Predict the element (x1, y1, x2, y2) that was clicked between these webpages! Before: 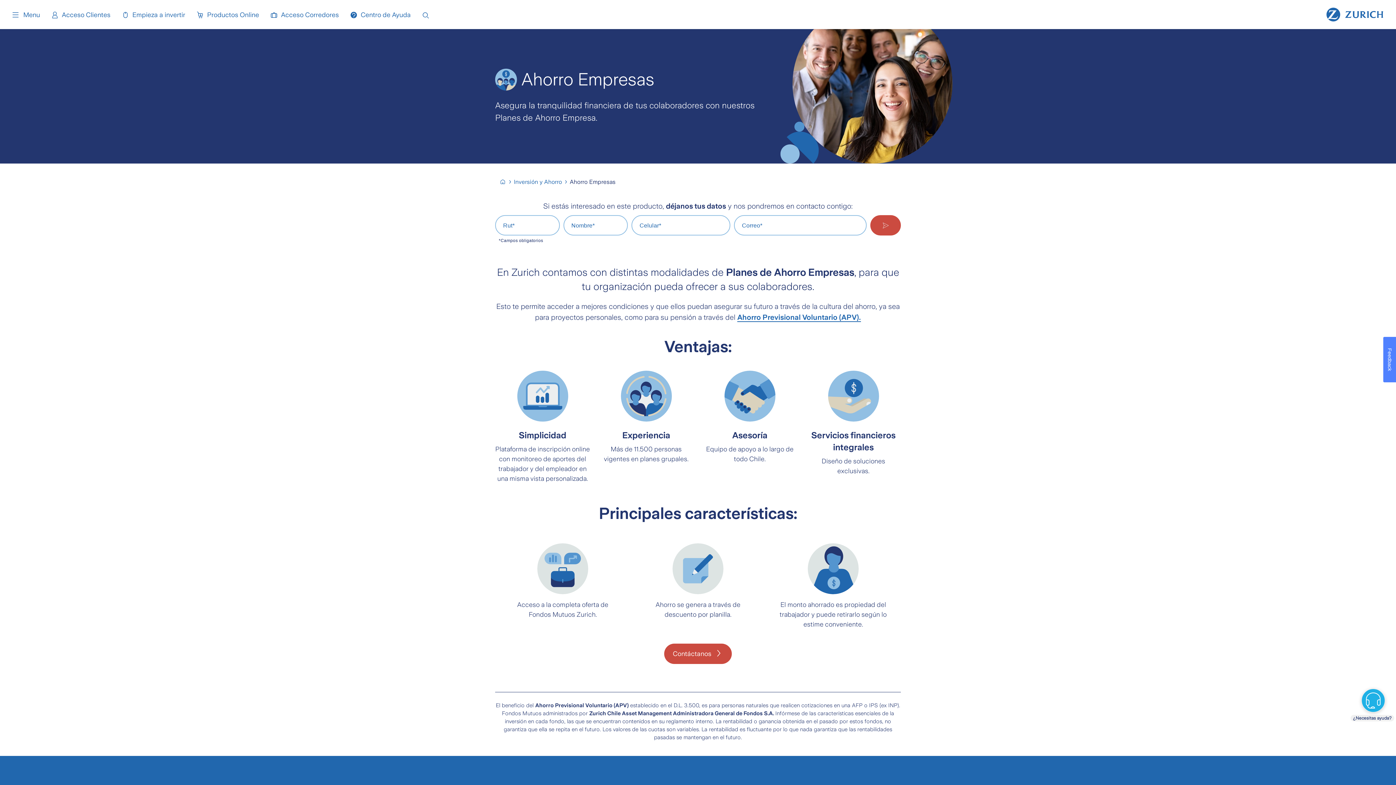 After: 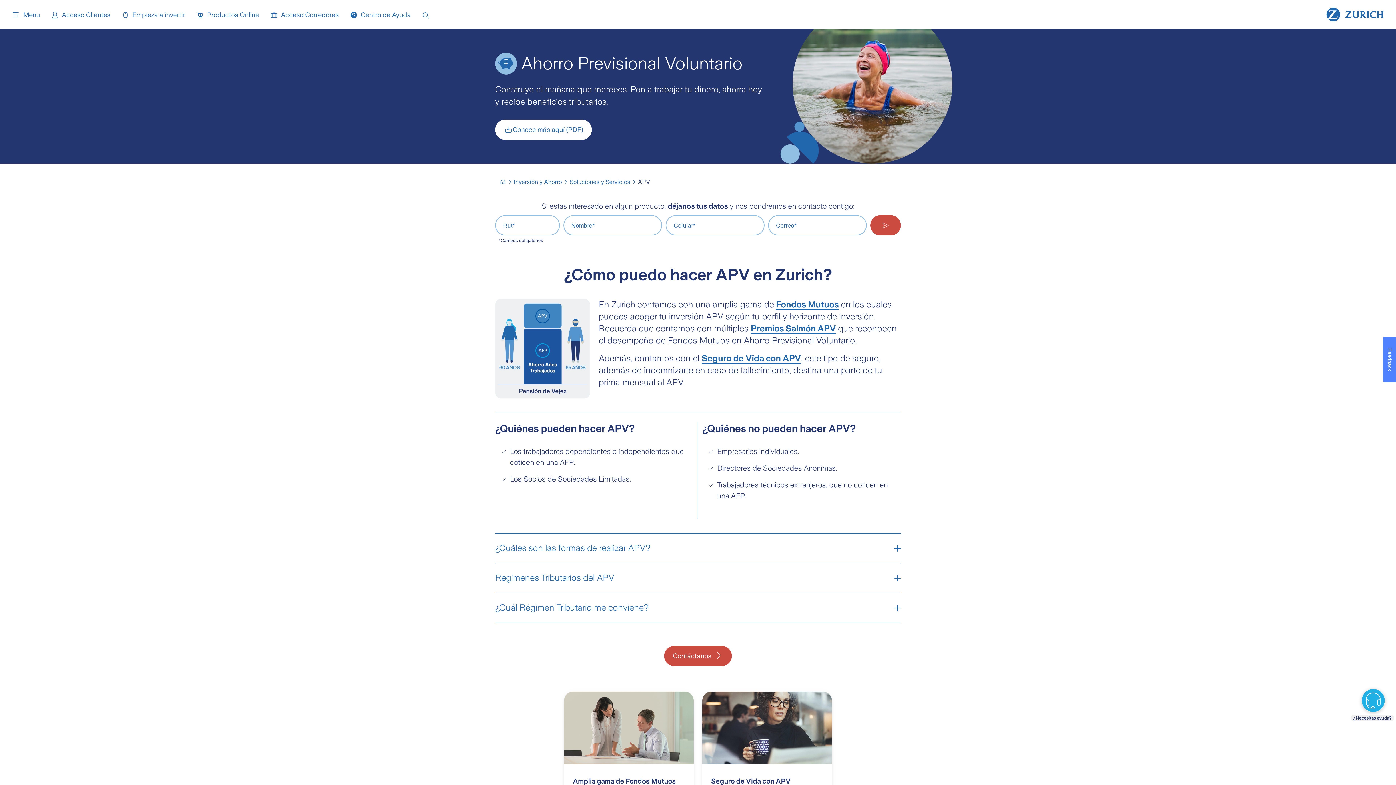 Action: label: Ahorro Previsional Voluntario (APV). bbox: (737, 313, 861, 321)